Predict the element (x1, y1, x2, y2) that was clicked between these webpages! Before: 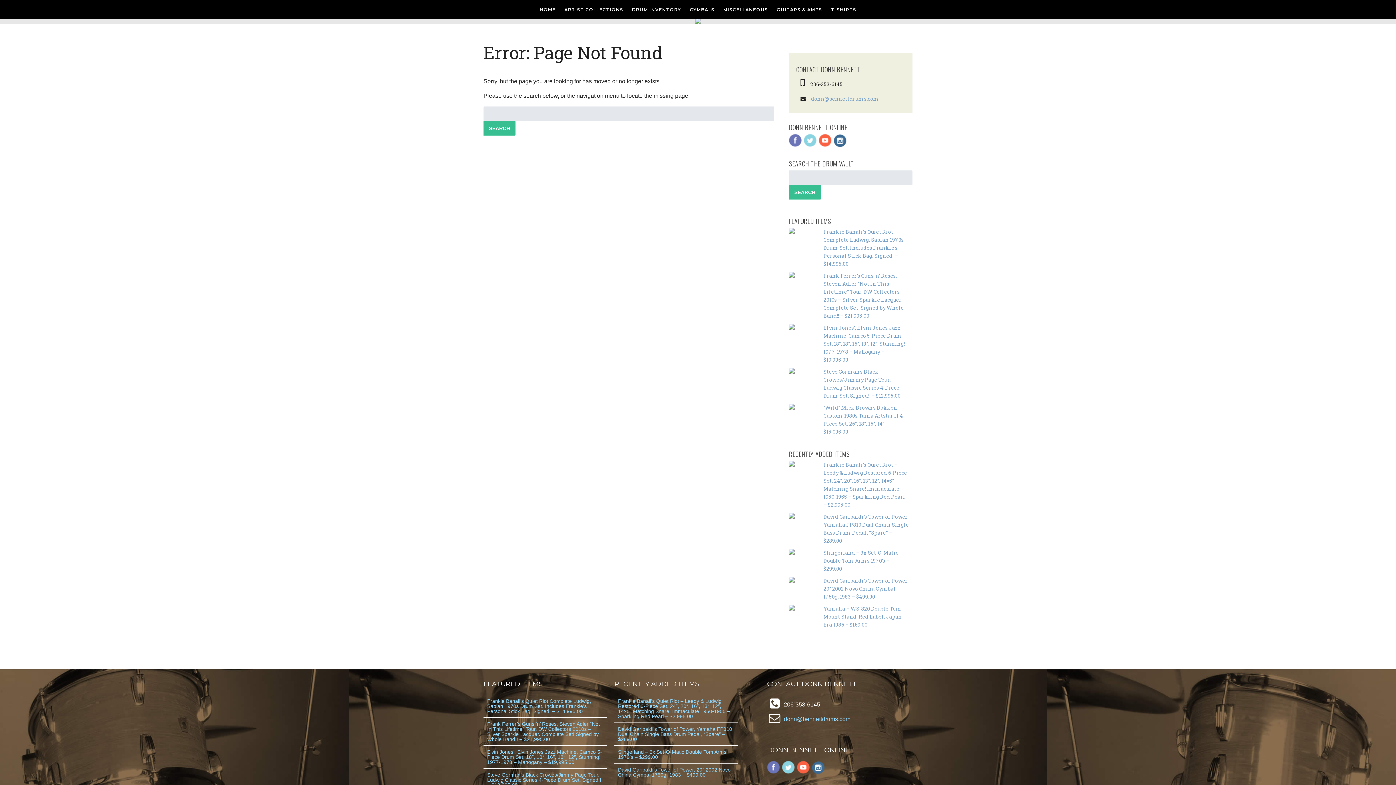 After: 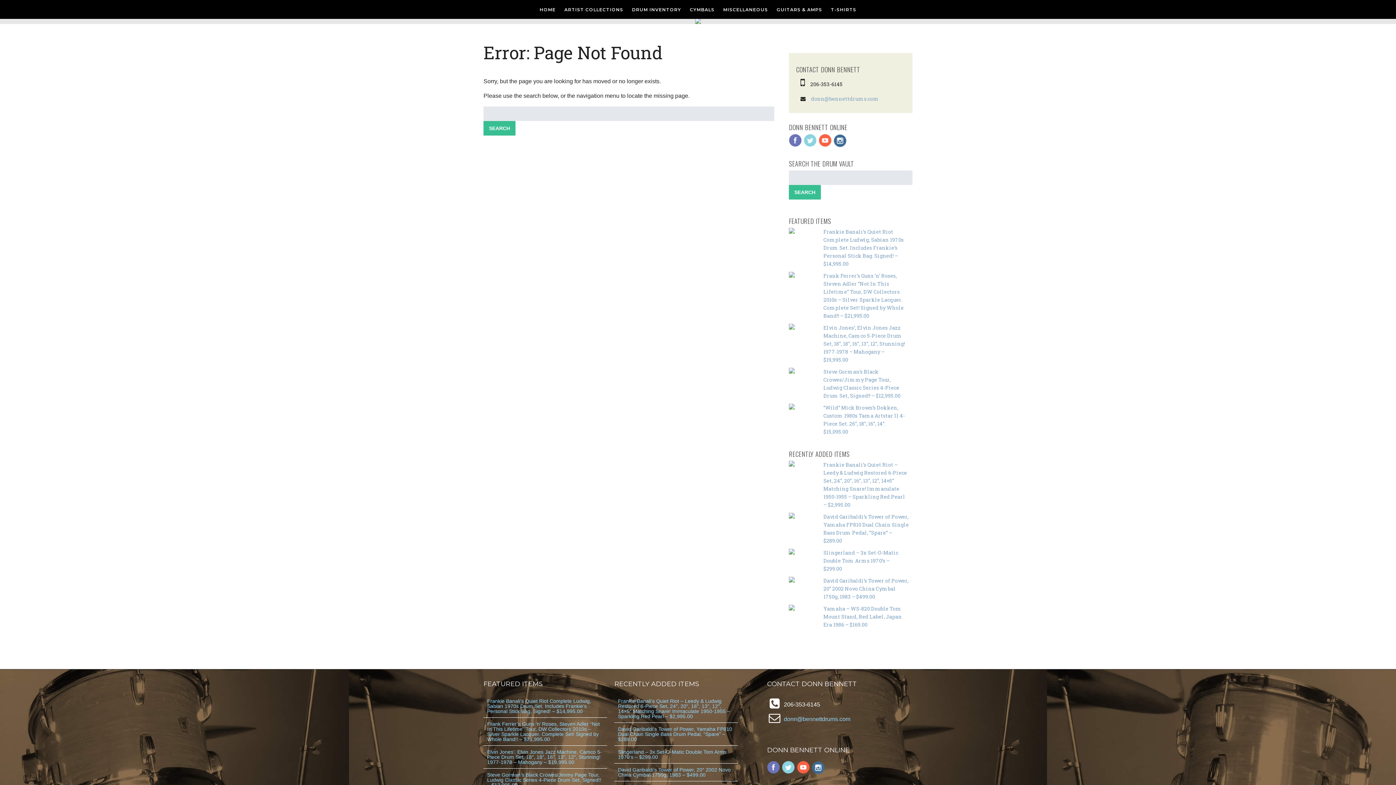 Action: bbox: (789, 577, 794, 584)